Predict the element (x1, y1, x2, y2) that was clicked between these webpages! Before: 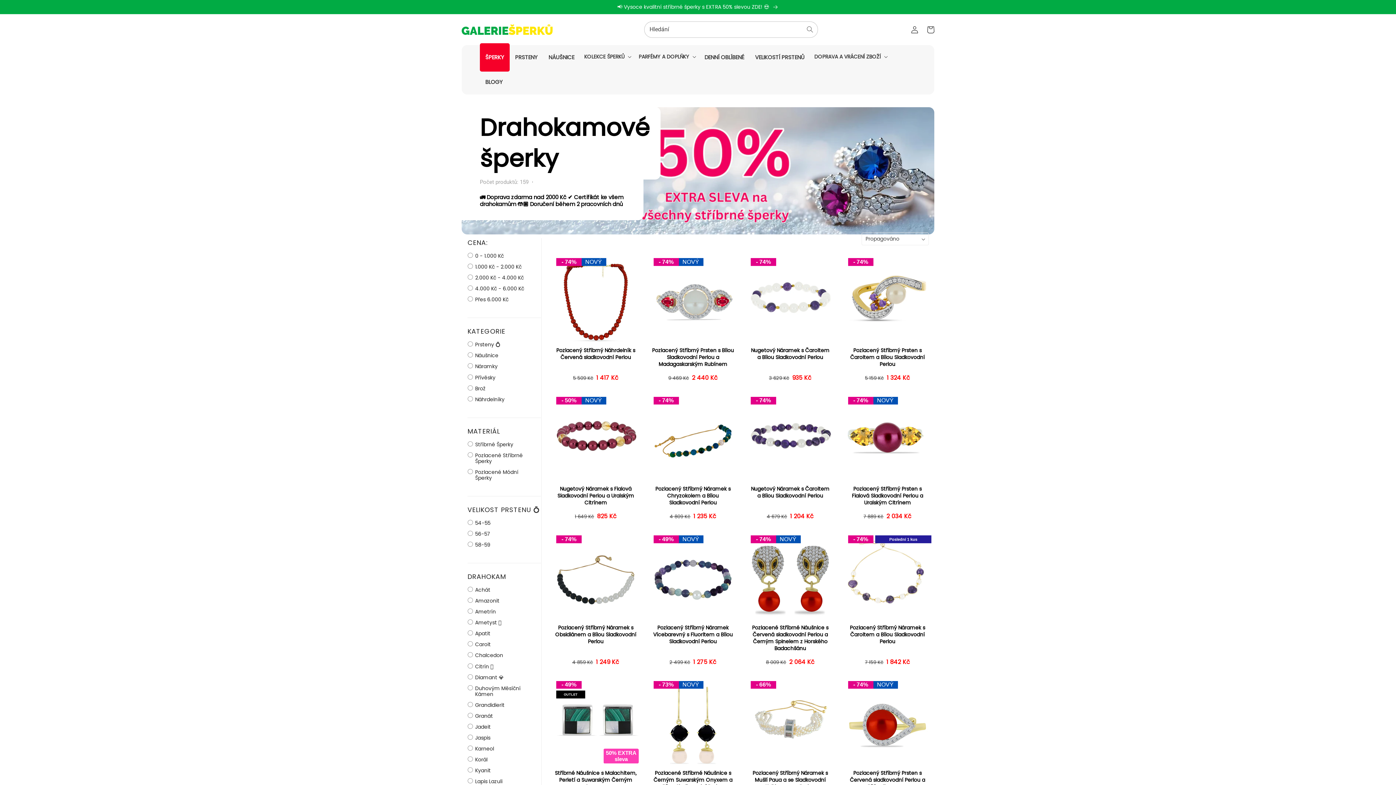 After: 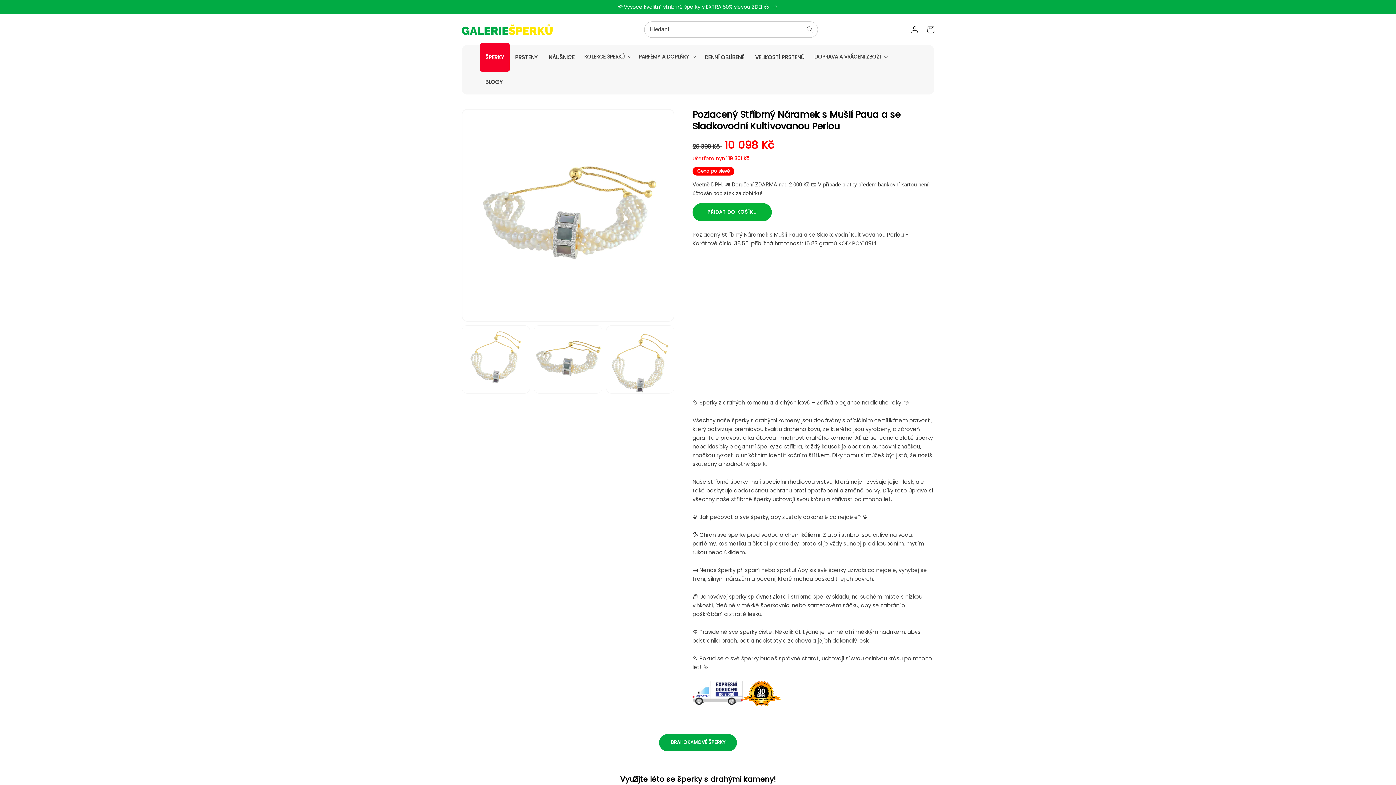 Action: label: Pozlacený Stříbrný Náramek s Mušlí Paua a se Sladkovodní Kultivovanou Perlou bbox: (749, 770, 831, 790)